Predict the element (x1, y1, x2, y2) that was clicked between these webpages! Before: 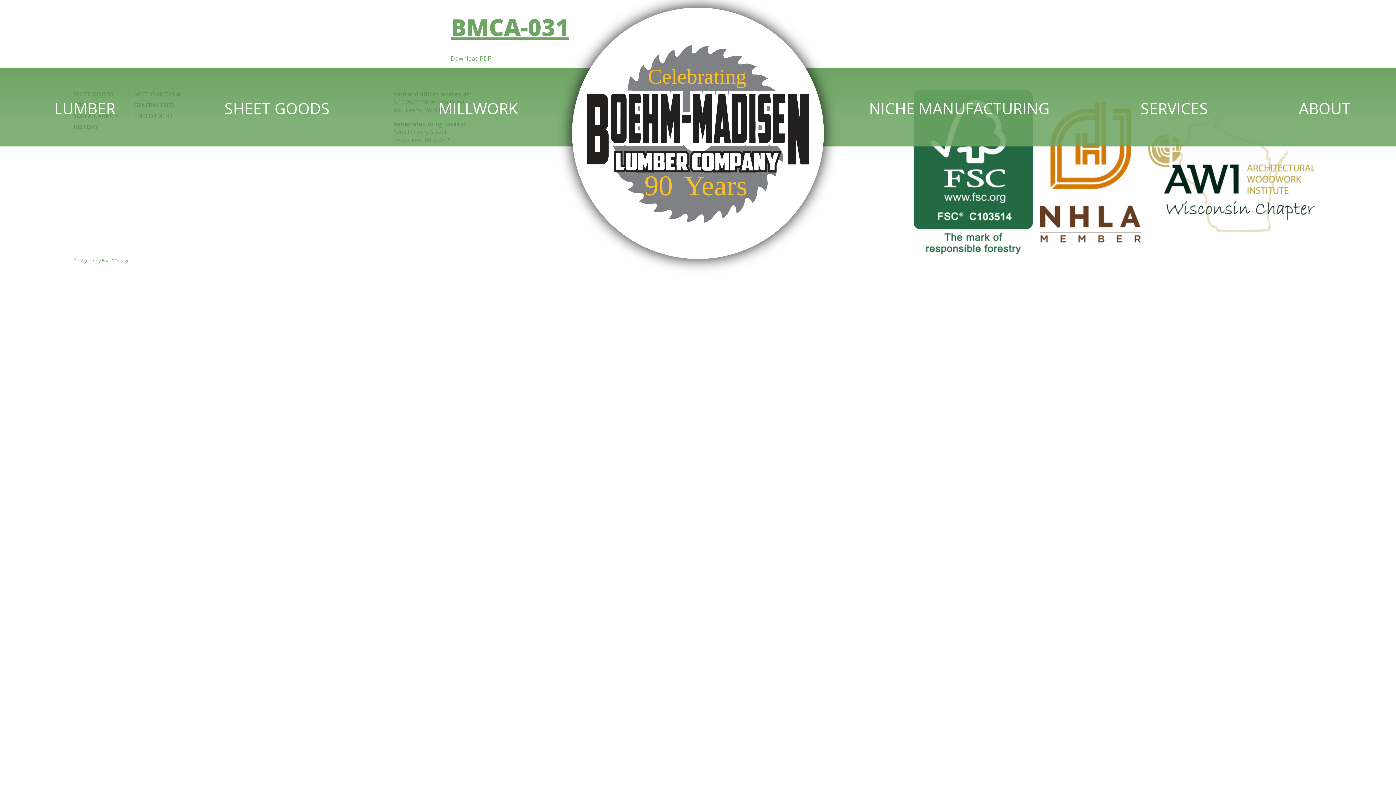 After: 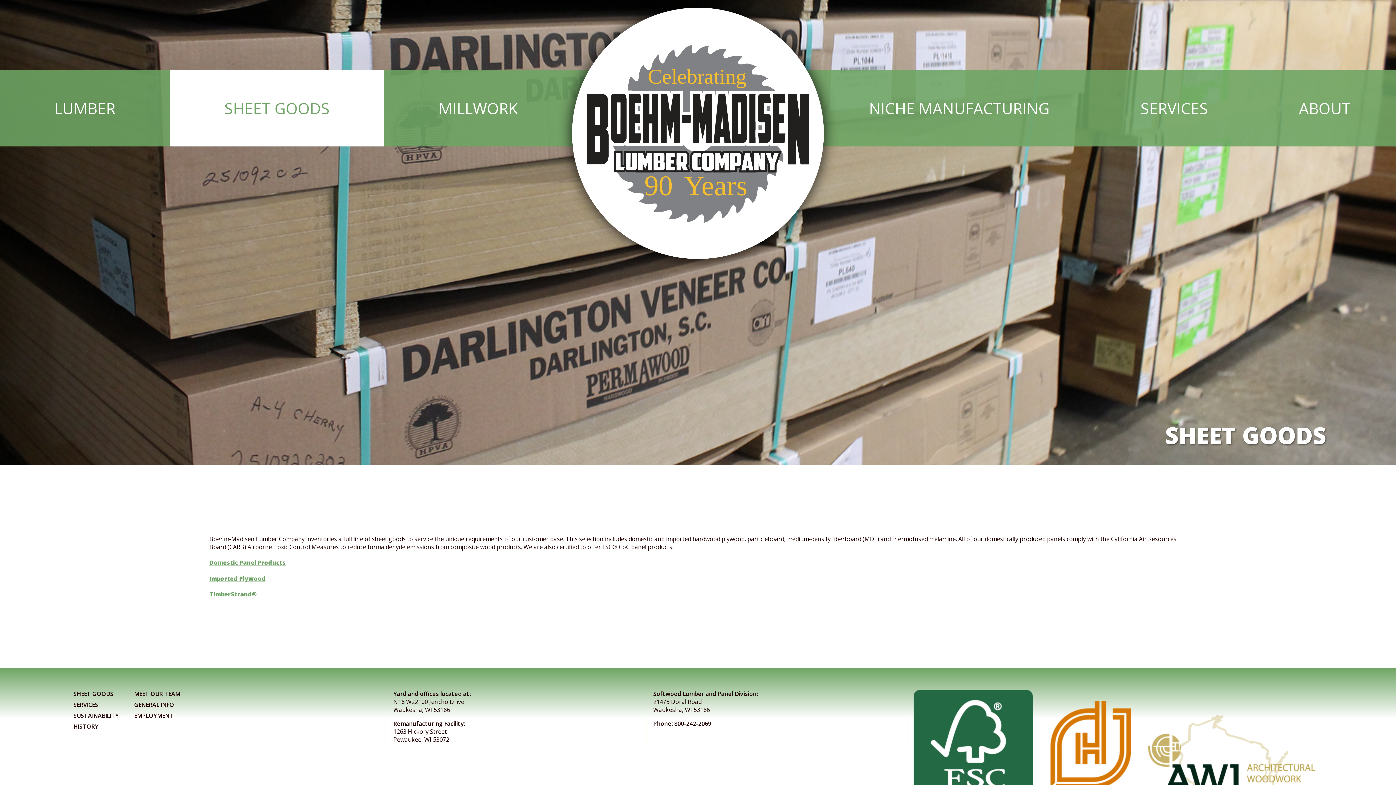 Action: label: SHEET GOODS bbox: (169, 69, 384, 146)